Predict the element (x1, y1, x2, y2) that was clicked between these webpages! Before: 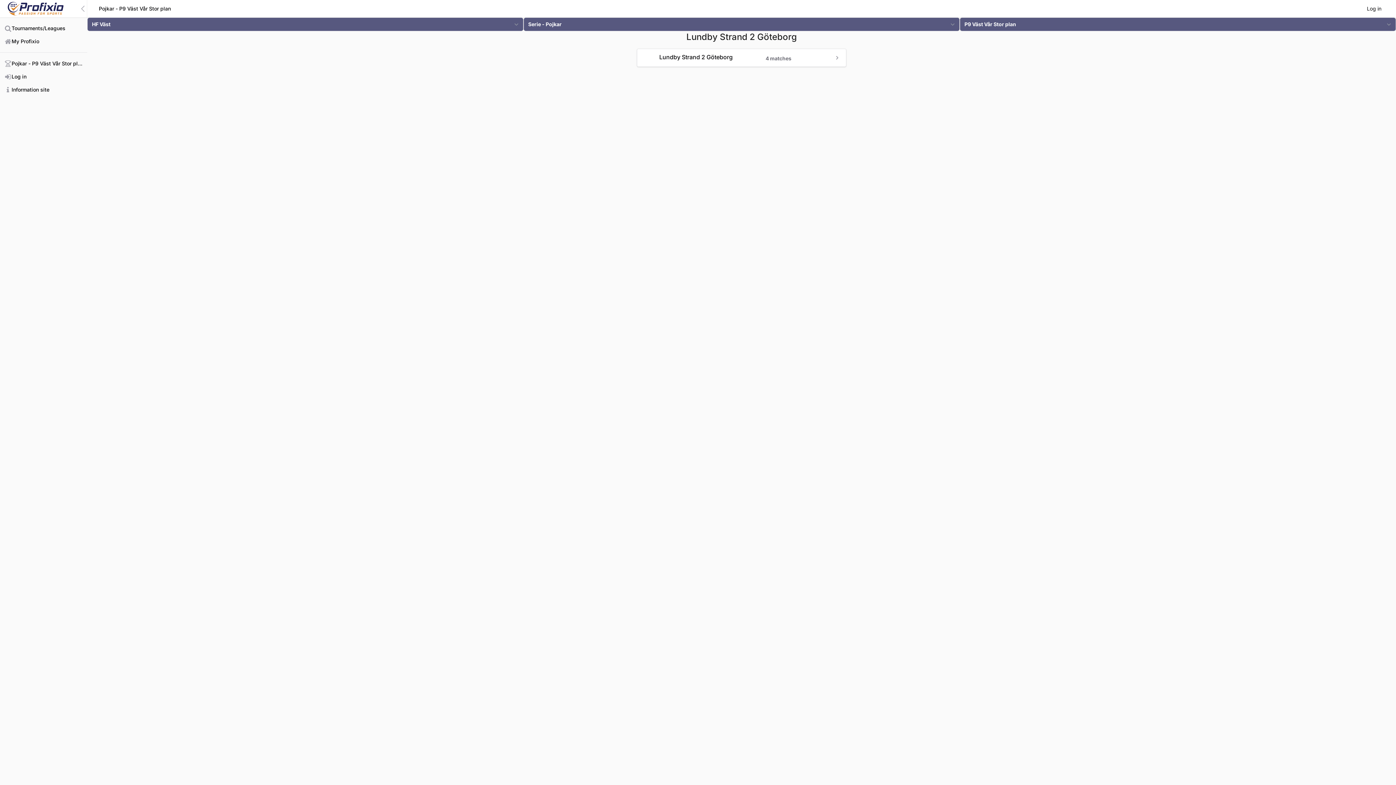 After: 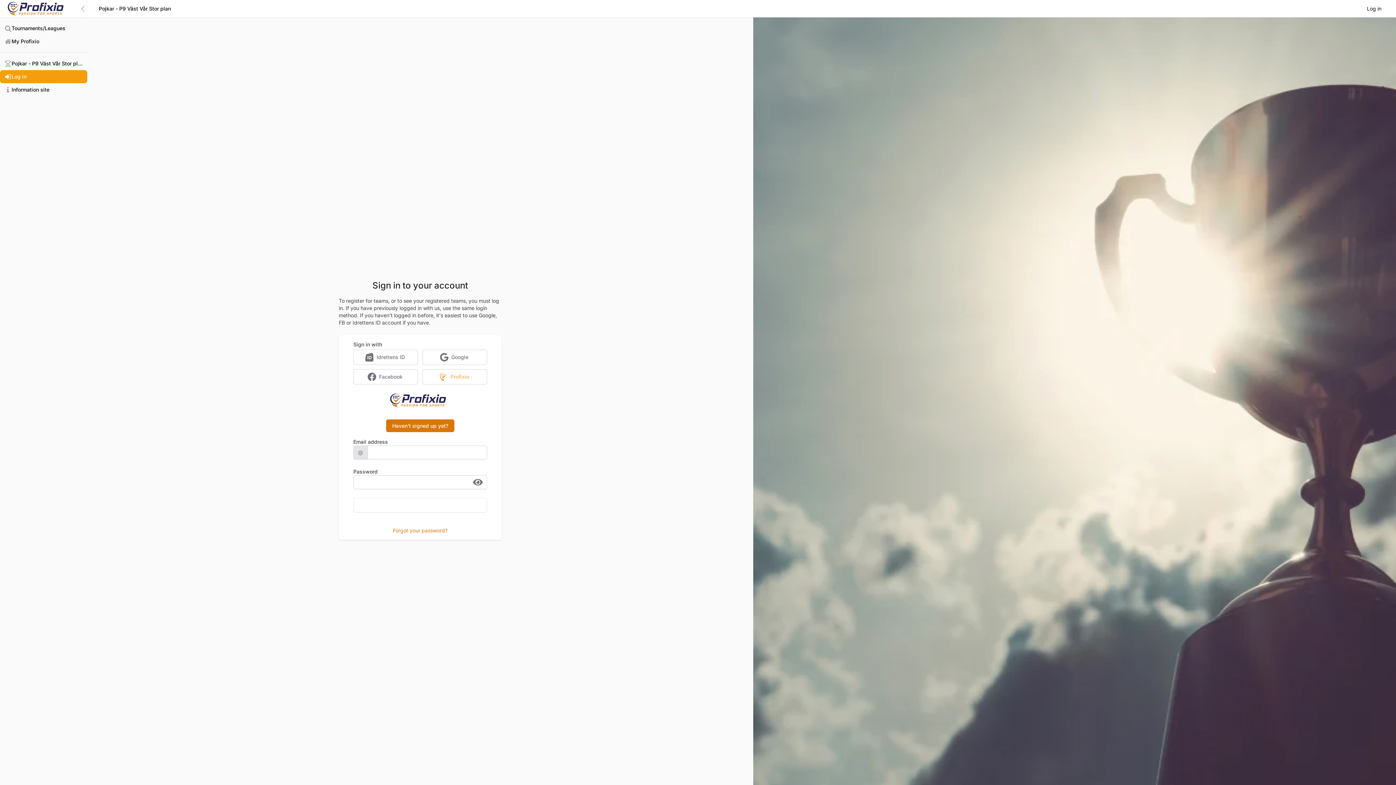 Action: label: Log in bbox: (1364, 5, 1384, 12)